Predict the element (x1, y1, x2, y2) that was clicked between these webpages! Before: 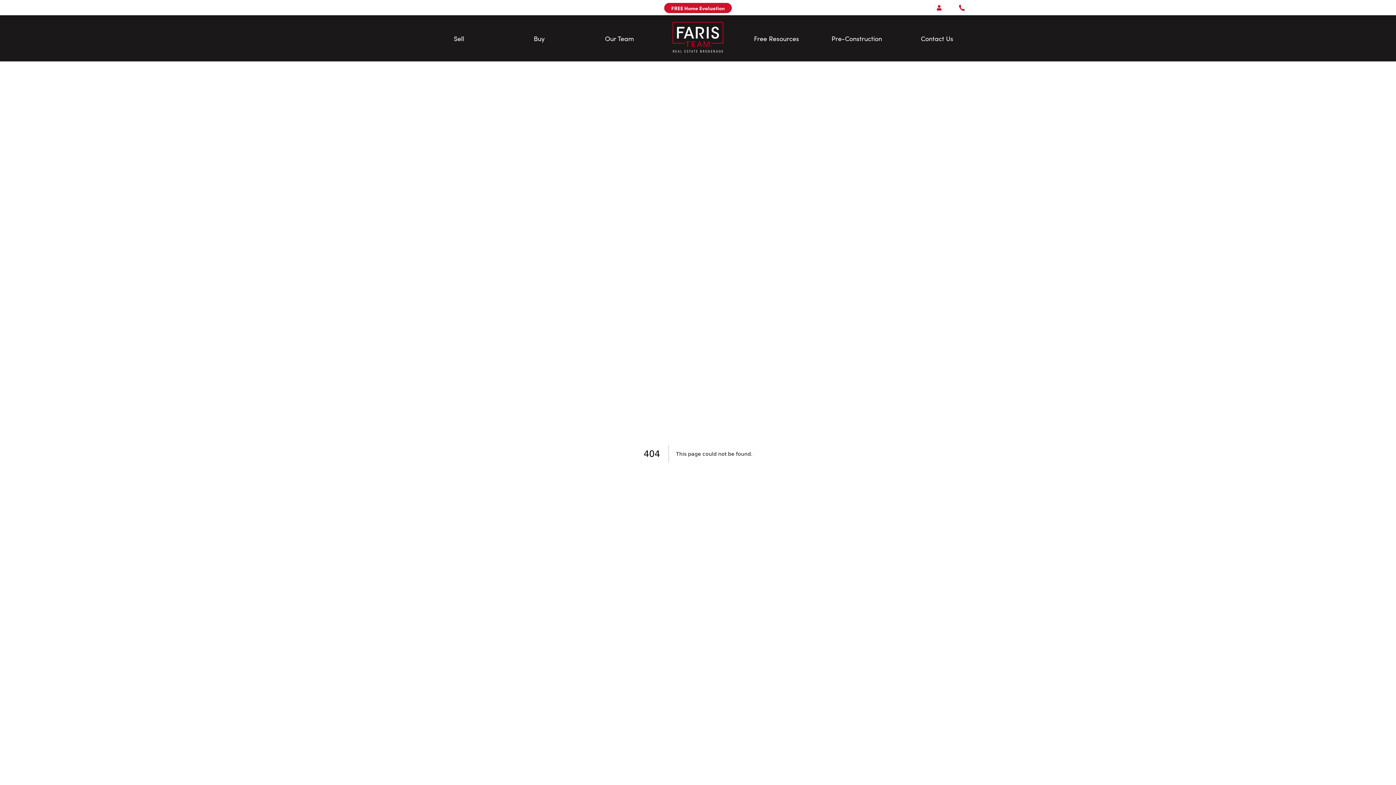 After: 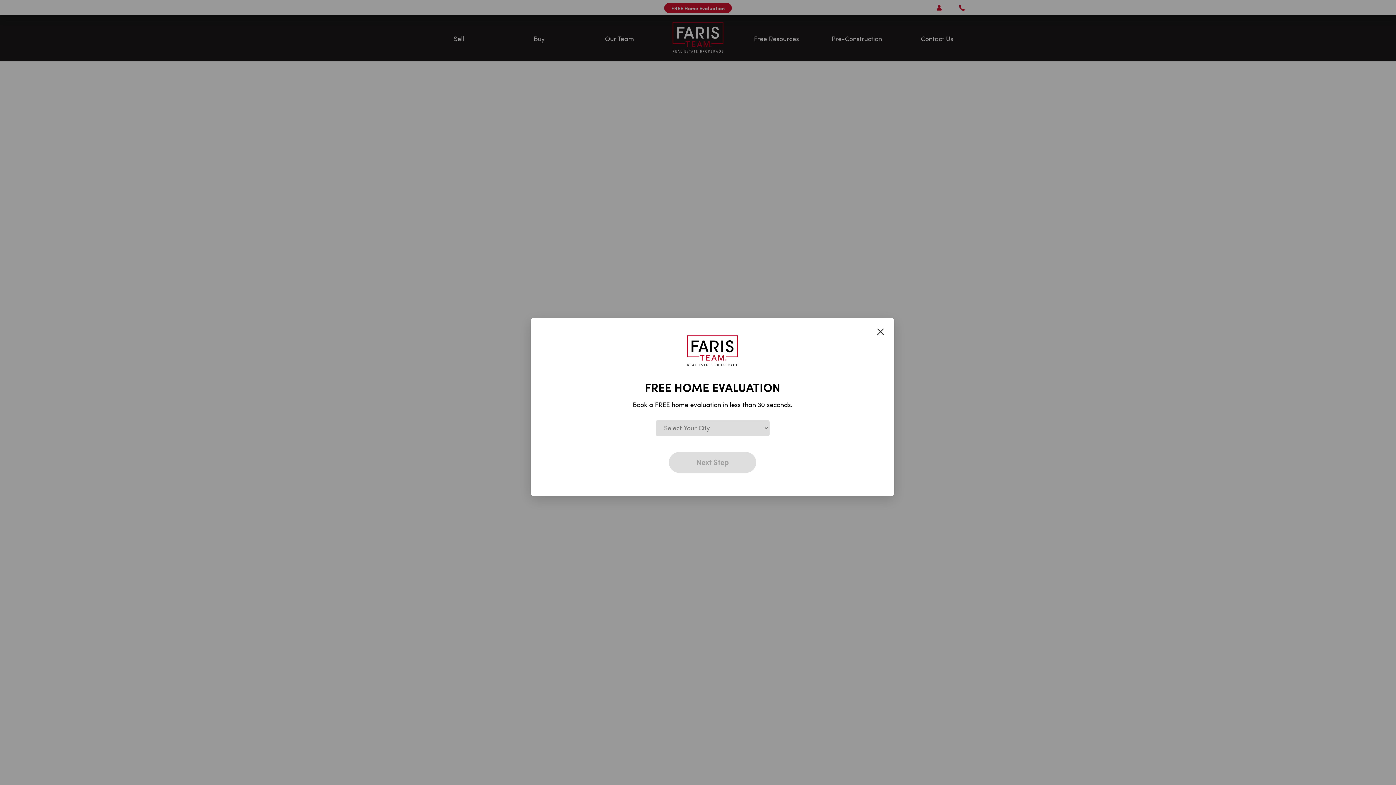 Action: bbox: (664, 2, 731, 12) label: FREE Home Evaluation